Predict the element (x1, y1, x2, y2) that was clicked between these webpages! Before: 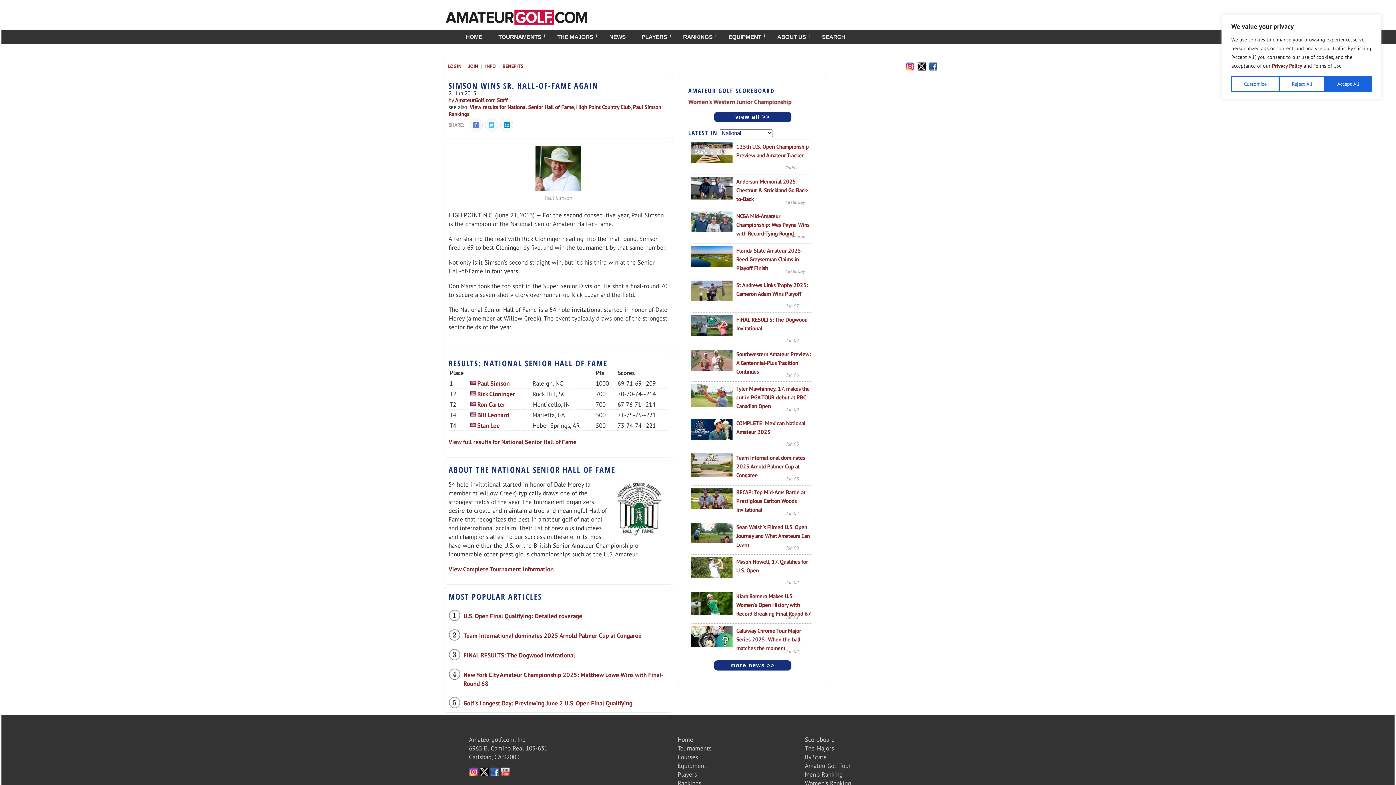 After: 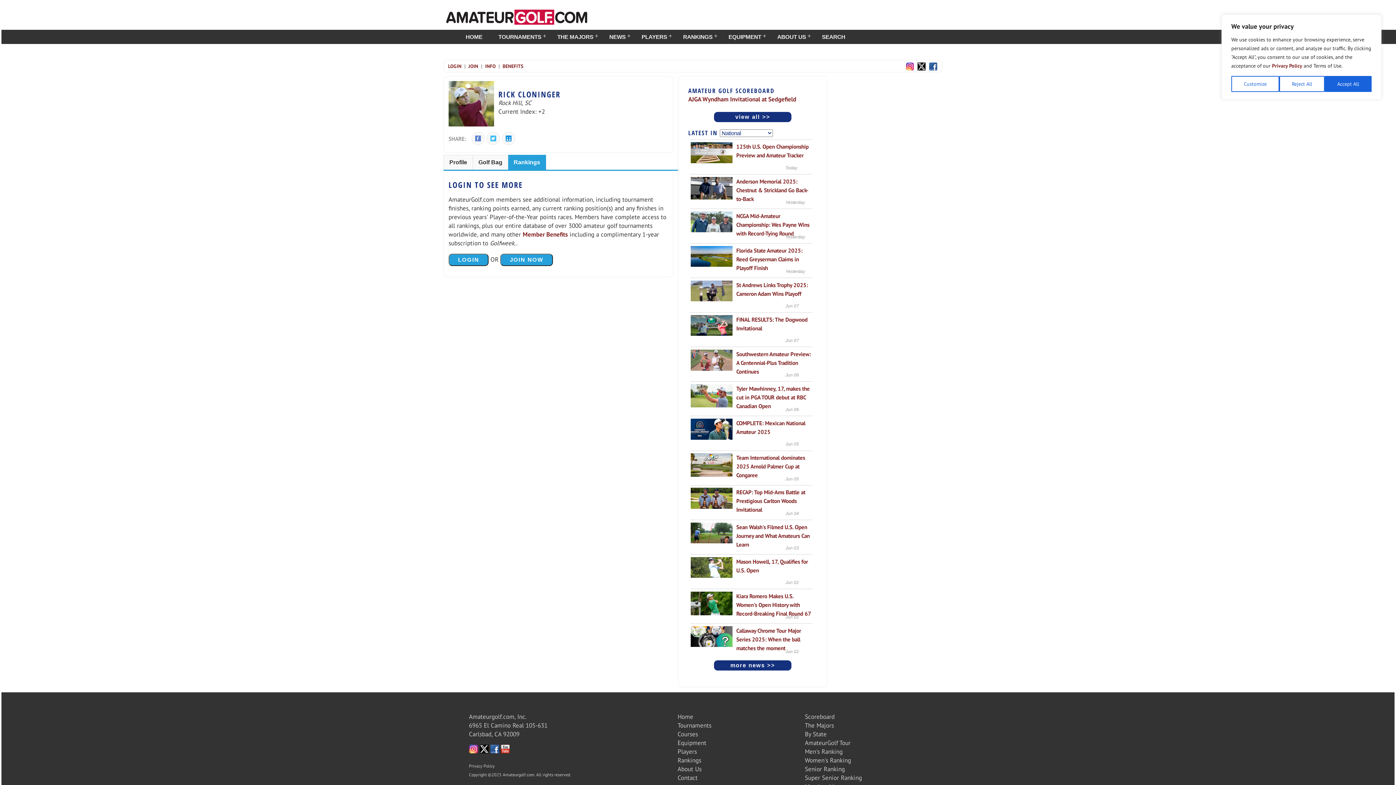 Action: label: Rick Cloninger bbox: (477, 390, 515, 398)